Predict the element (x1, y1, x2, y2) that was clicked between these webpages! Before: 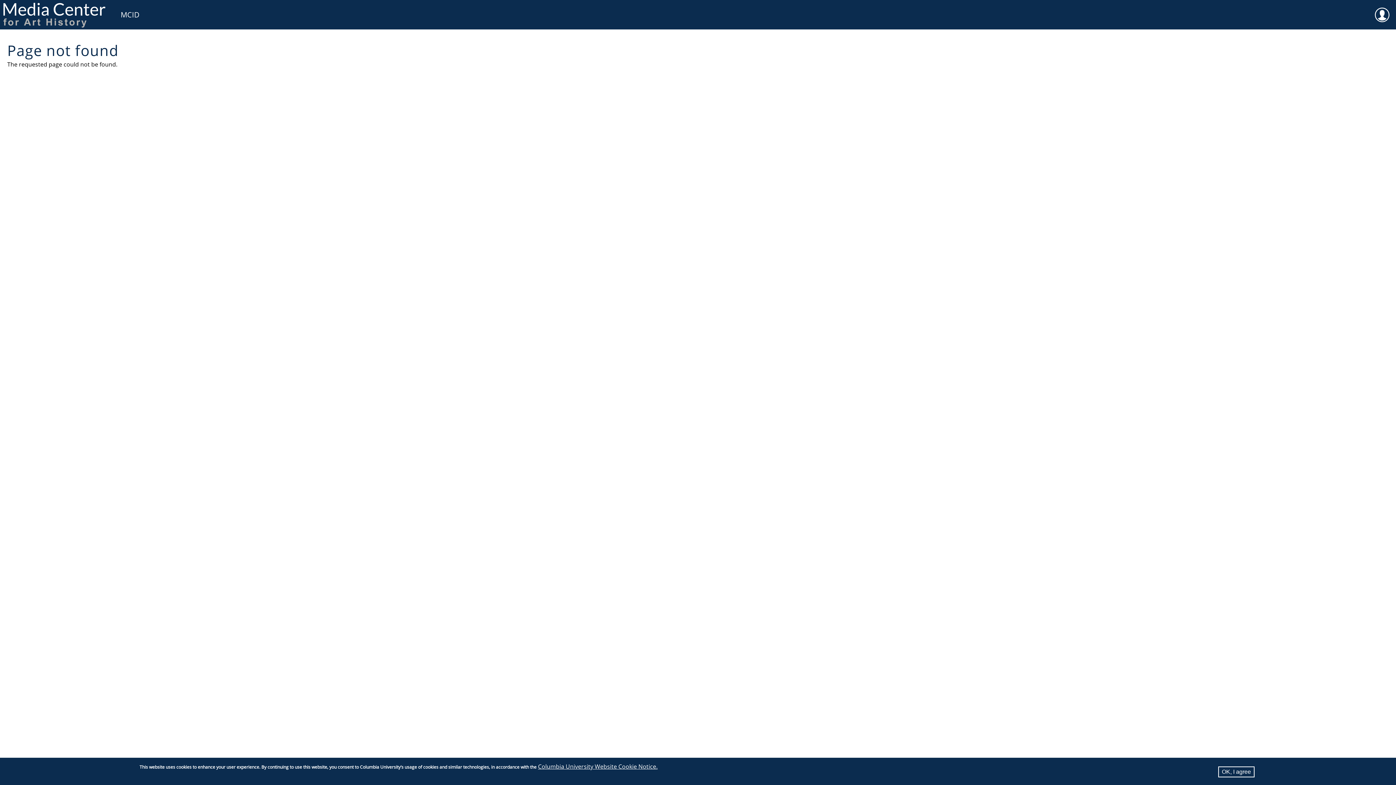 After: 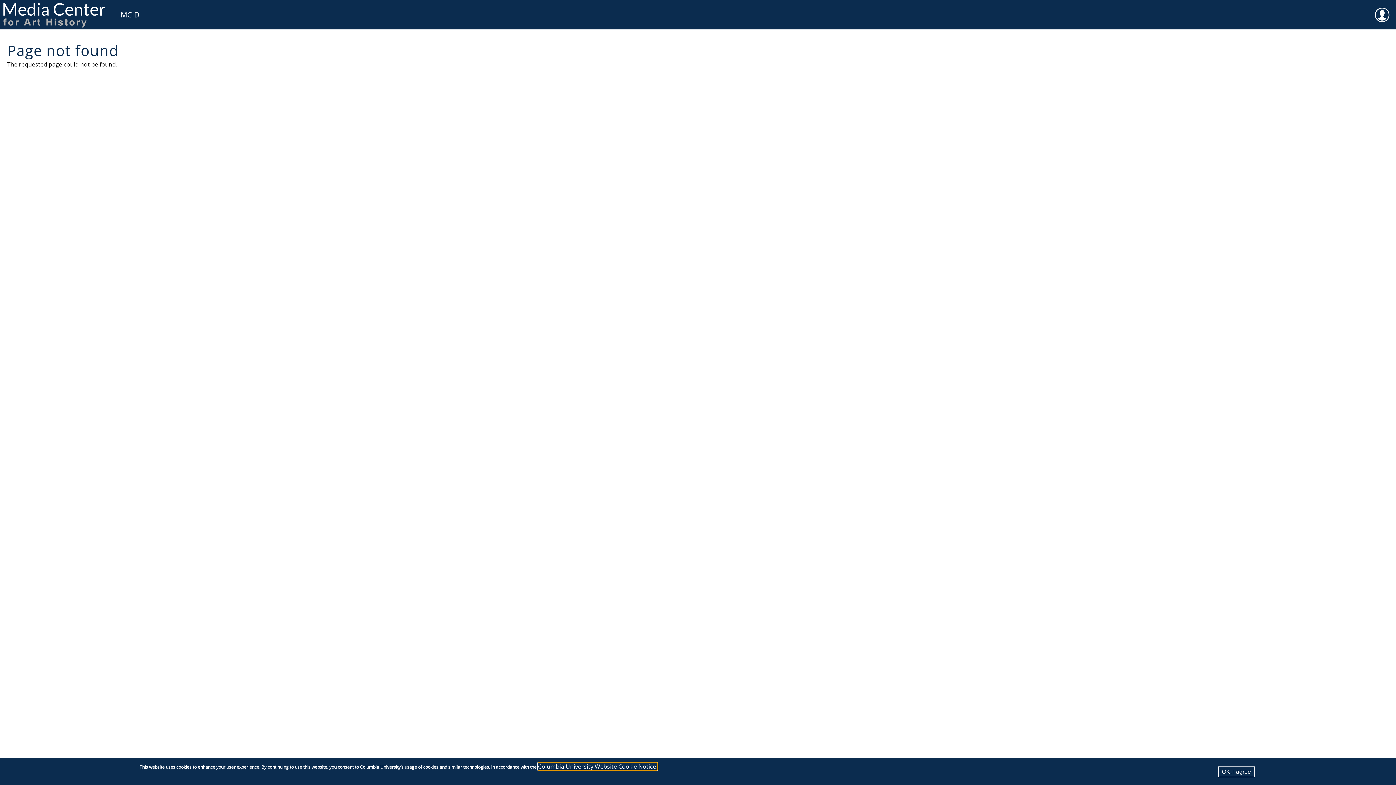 Action: bbox: (538, 762, 657, 770) label: Columbia University Website Cookie Notice.